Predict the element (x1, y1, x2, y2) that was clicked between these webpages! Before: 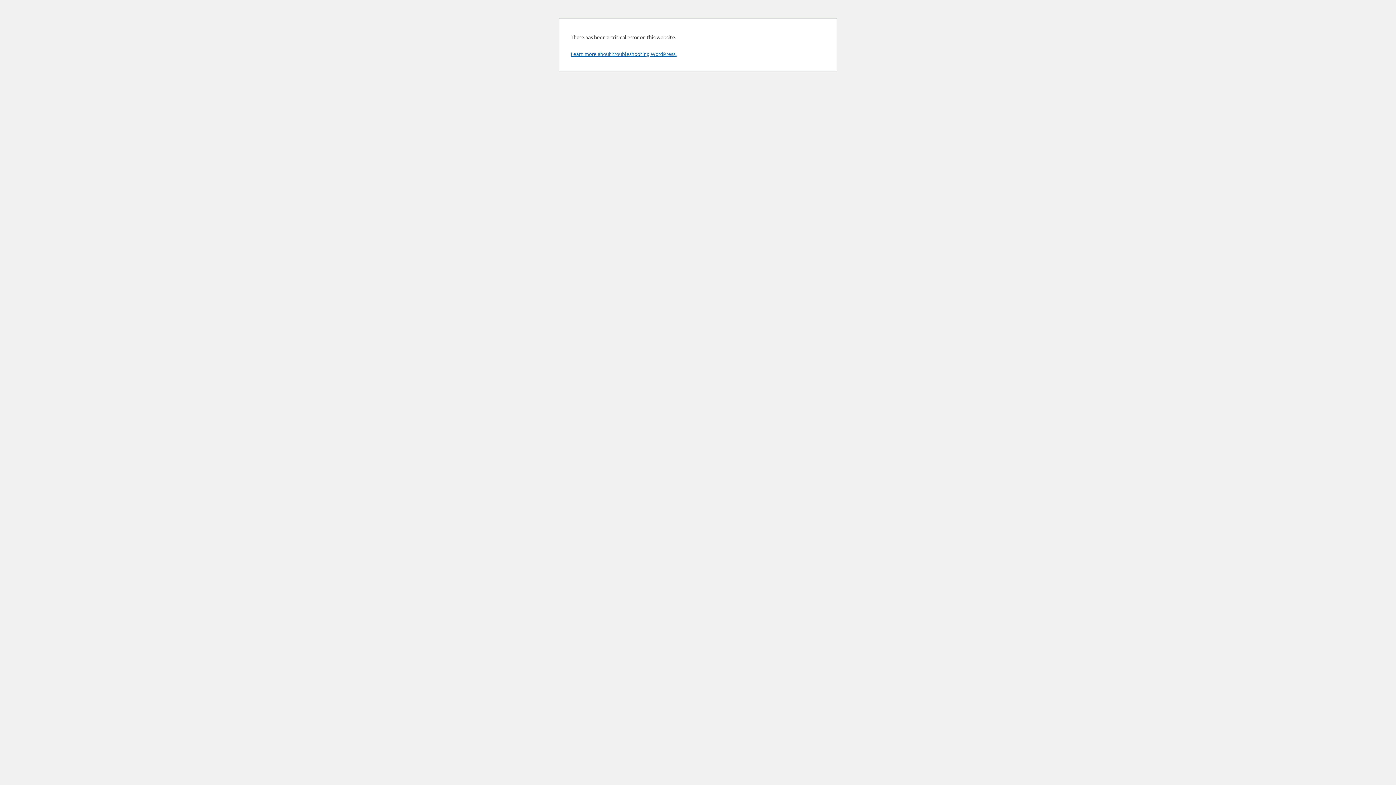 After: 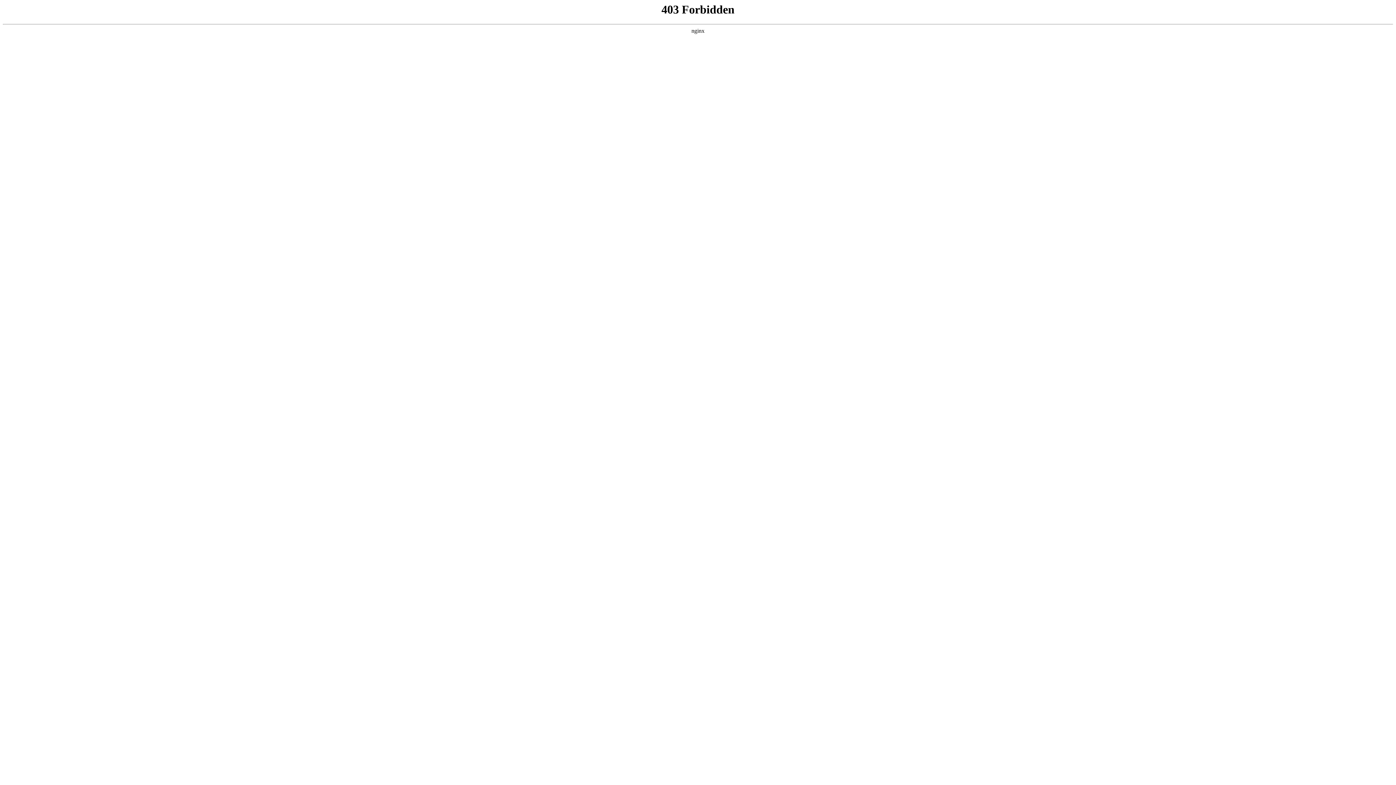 Action: label: Learn more about troubleshooting WordPress. bbox: (570, 50, 676, 57)